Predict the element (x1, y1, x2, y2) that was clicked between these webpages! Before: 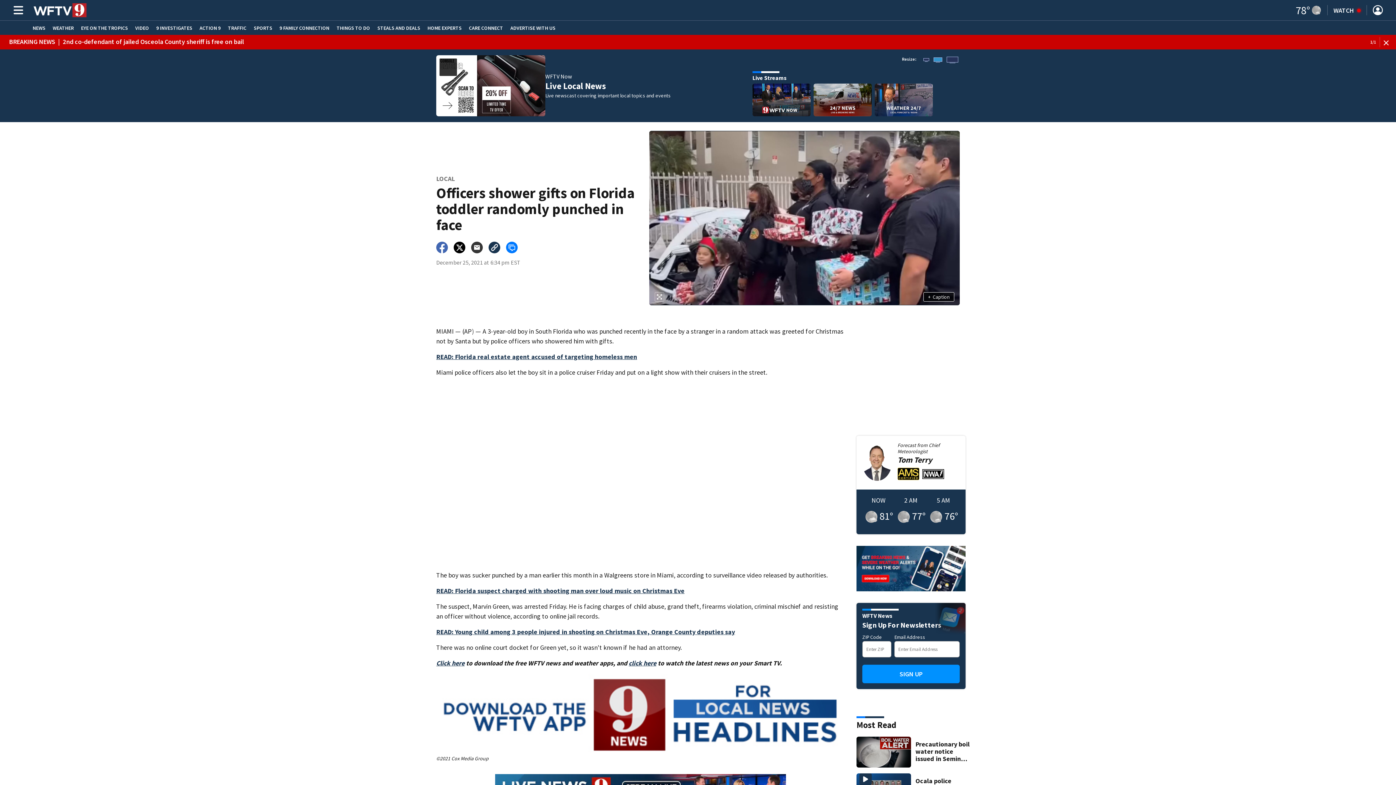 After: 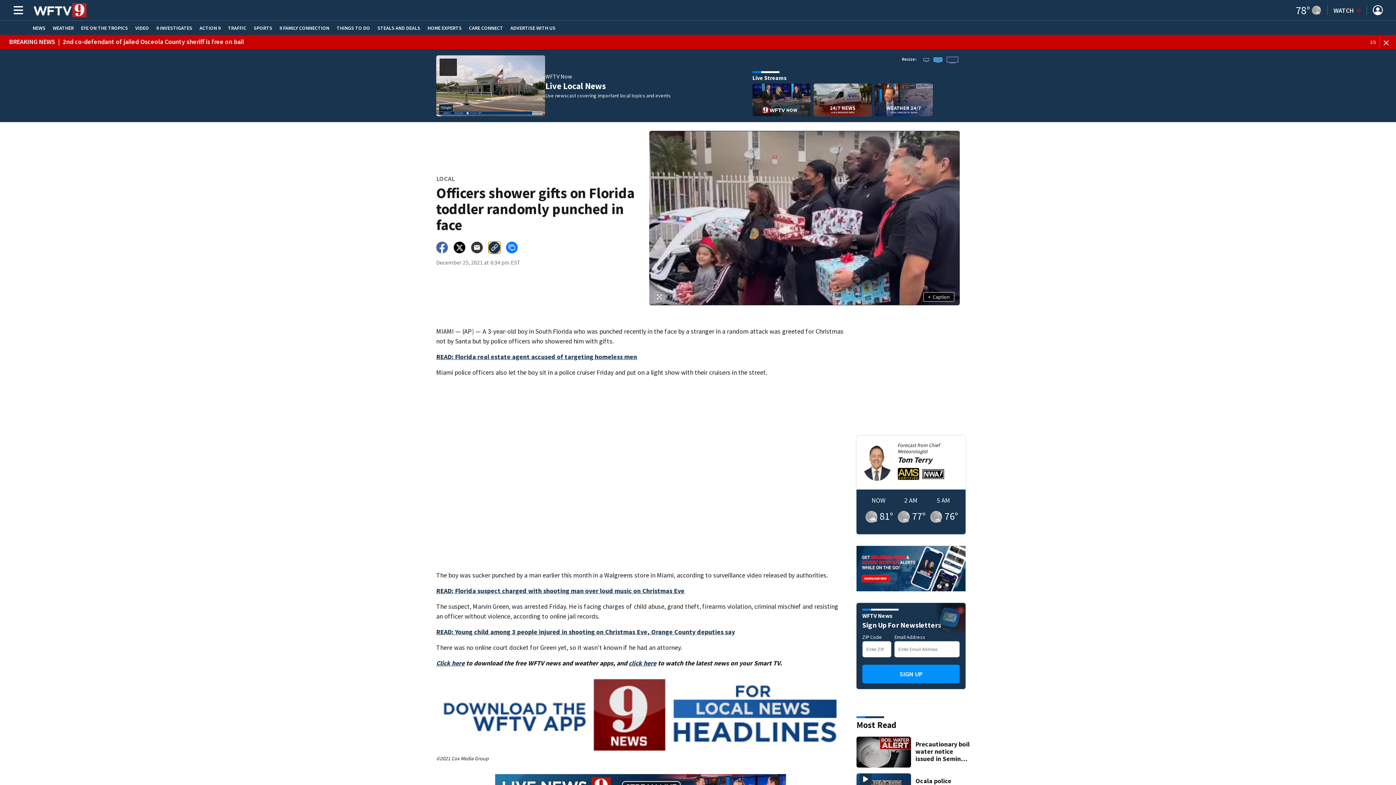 Action: bbox: (488, 241, 500, 253)